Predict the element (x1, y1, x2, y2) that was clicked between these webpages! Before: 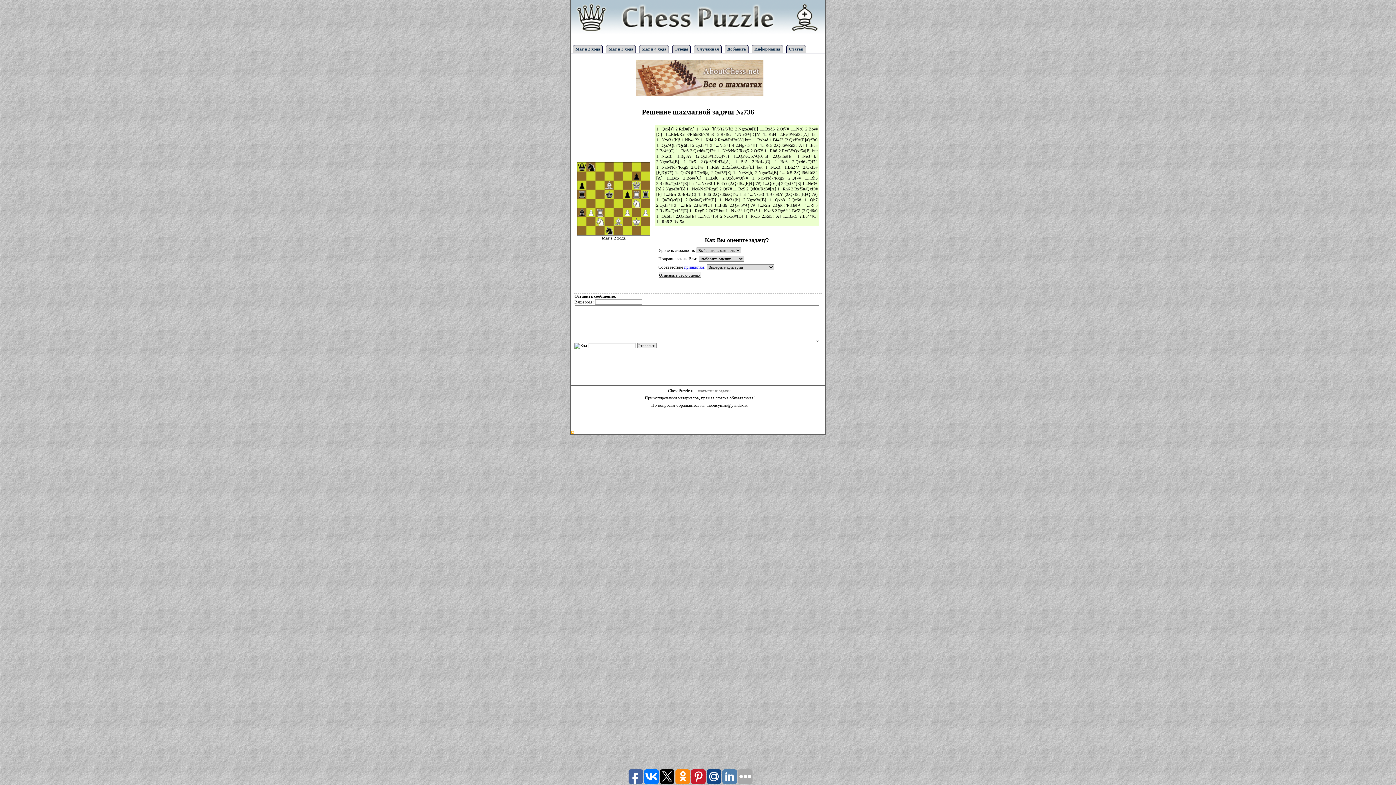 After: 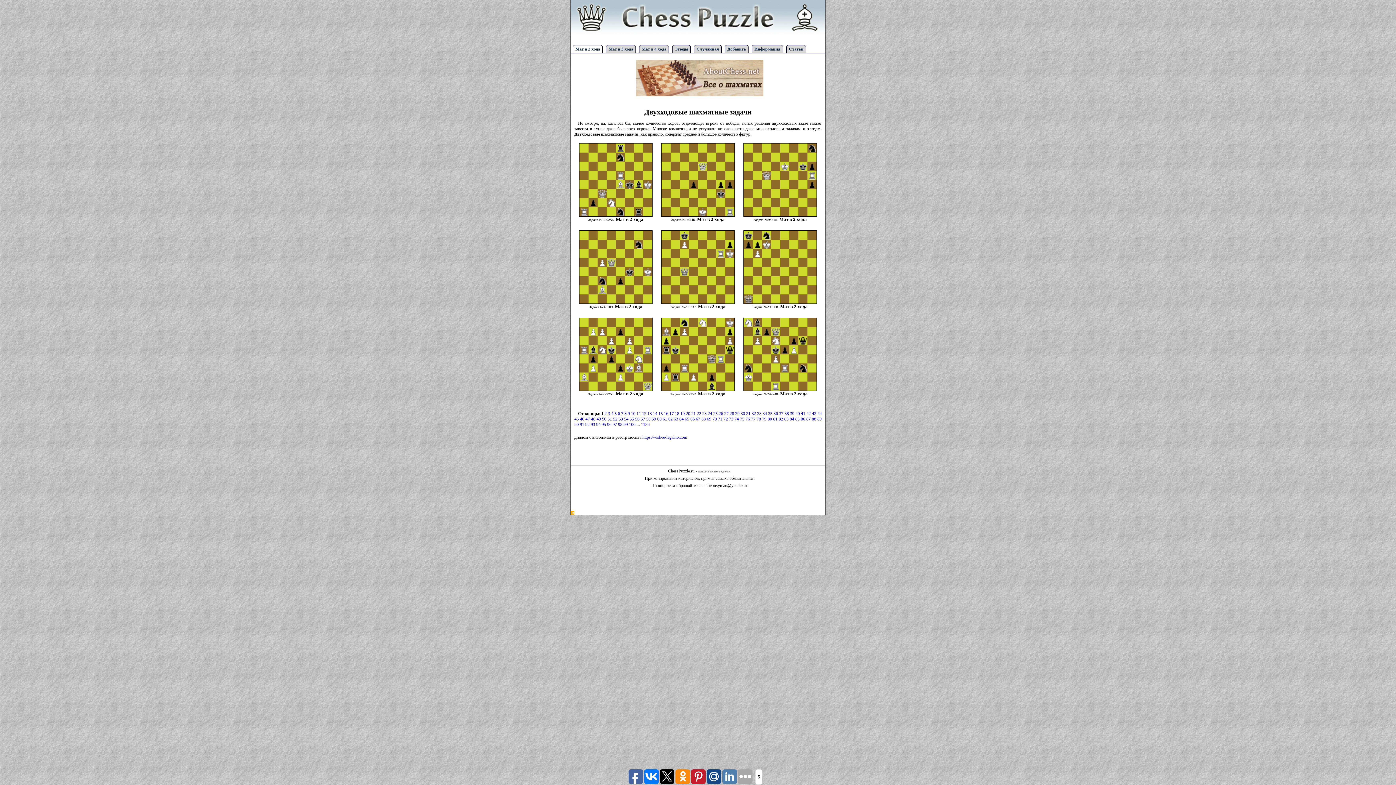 Action: bbox: (573, 45, 602, 52) label: Мат в 2 хода